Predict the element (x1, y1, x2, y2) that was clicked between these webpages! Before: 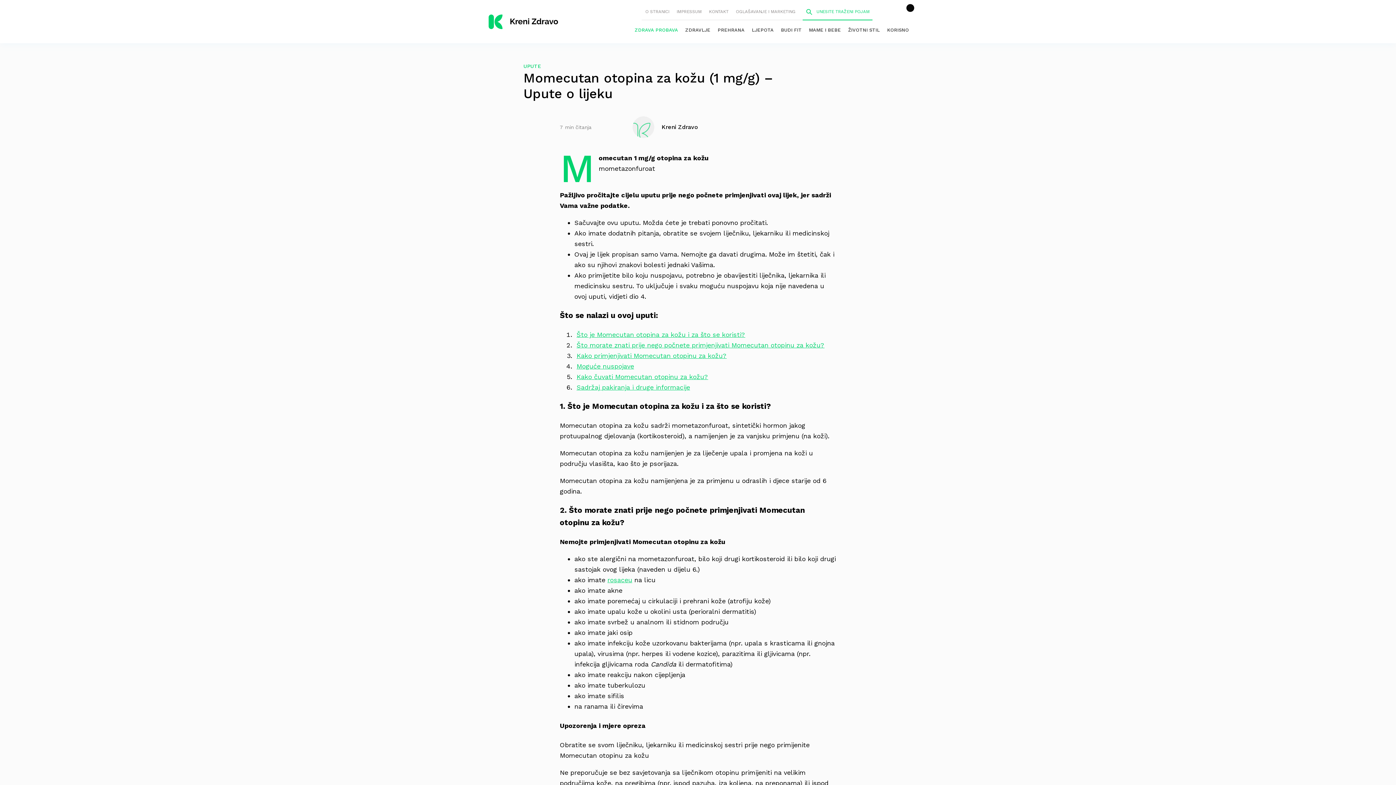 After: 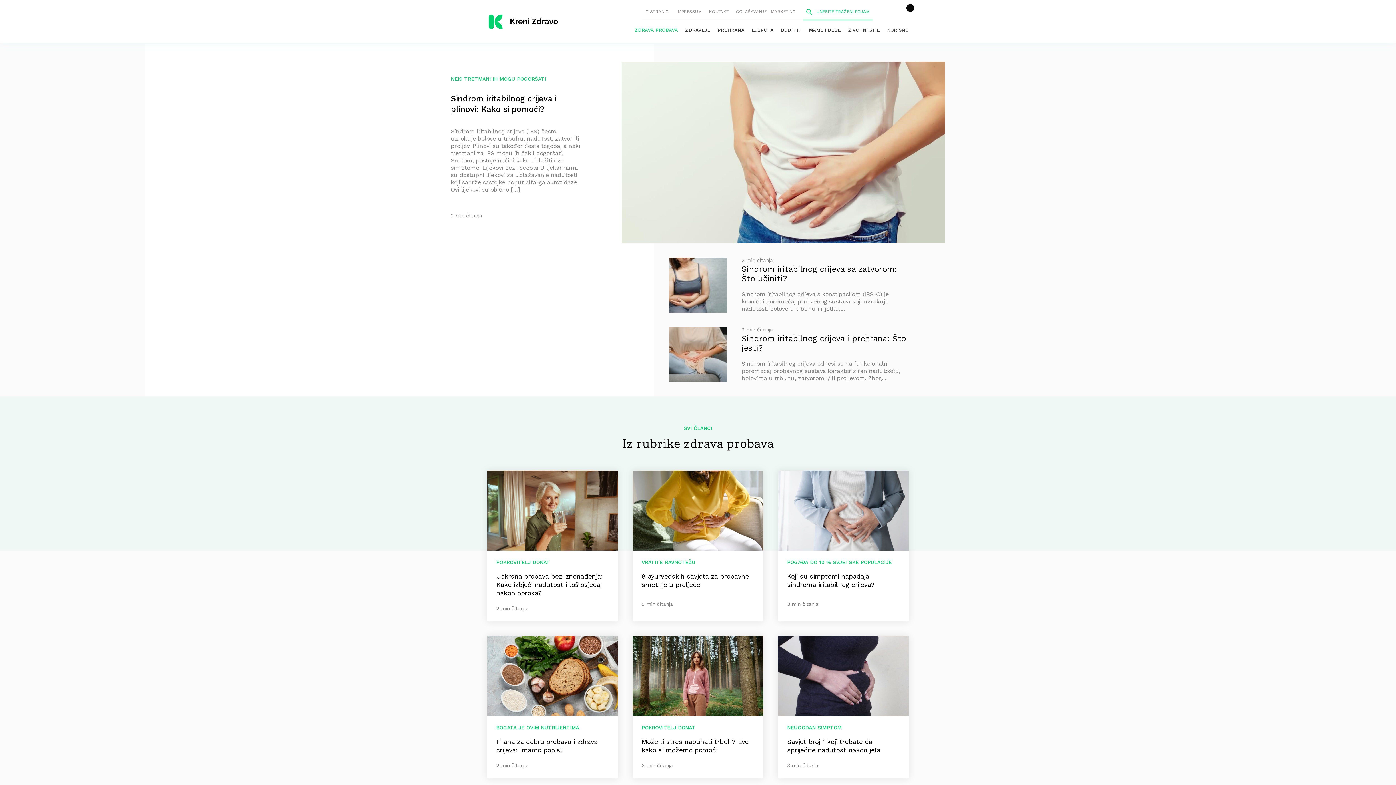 Action: label: ZDRAVA PROBAVA bbox: (631, 20, 681, 39)